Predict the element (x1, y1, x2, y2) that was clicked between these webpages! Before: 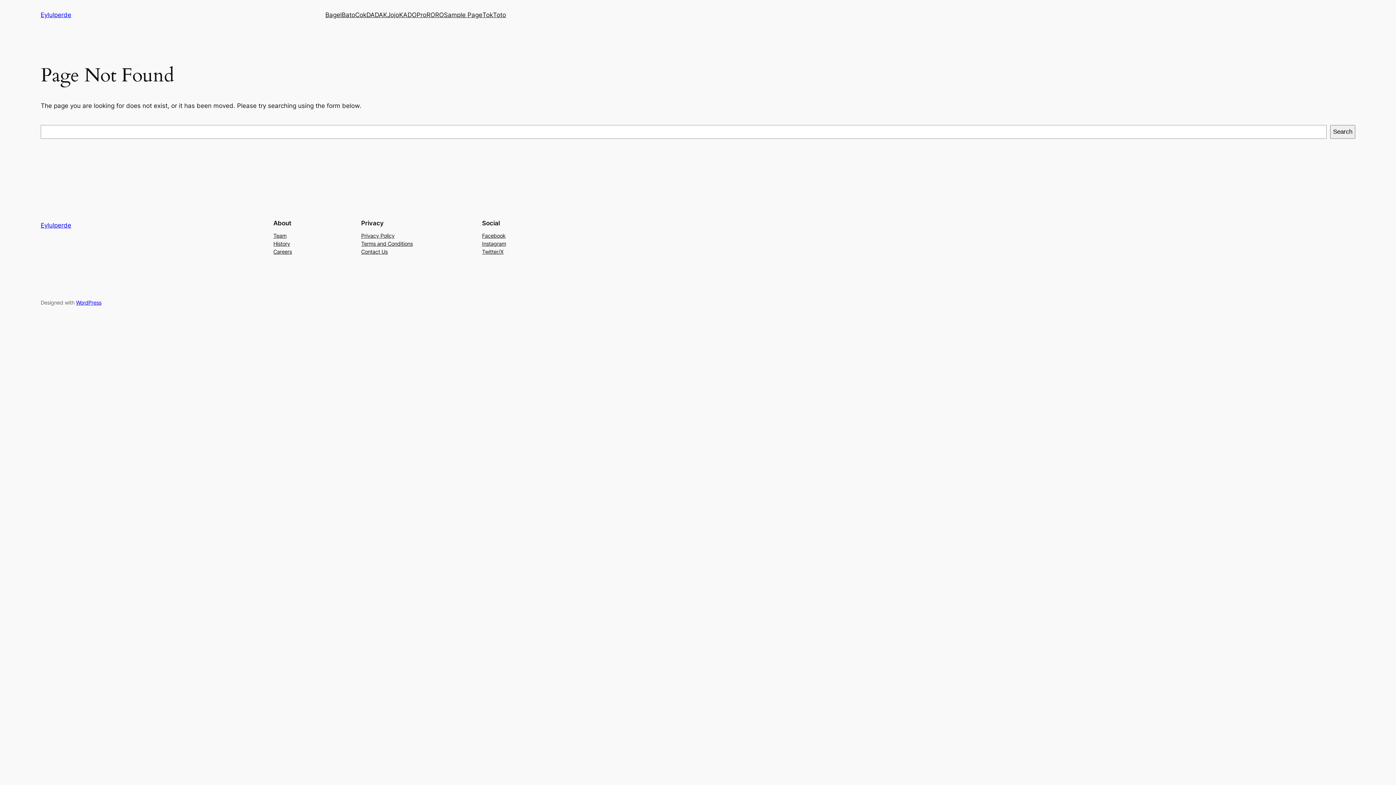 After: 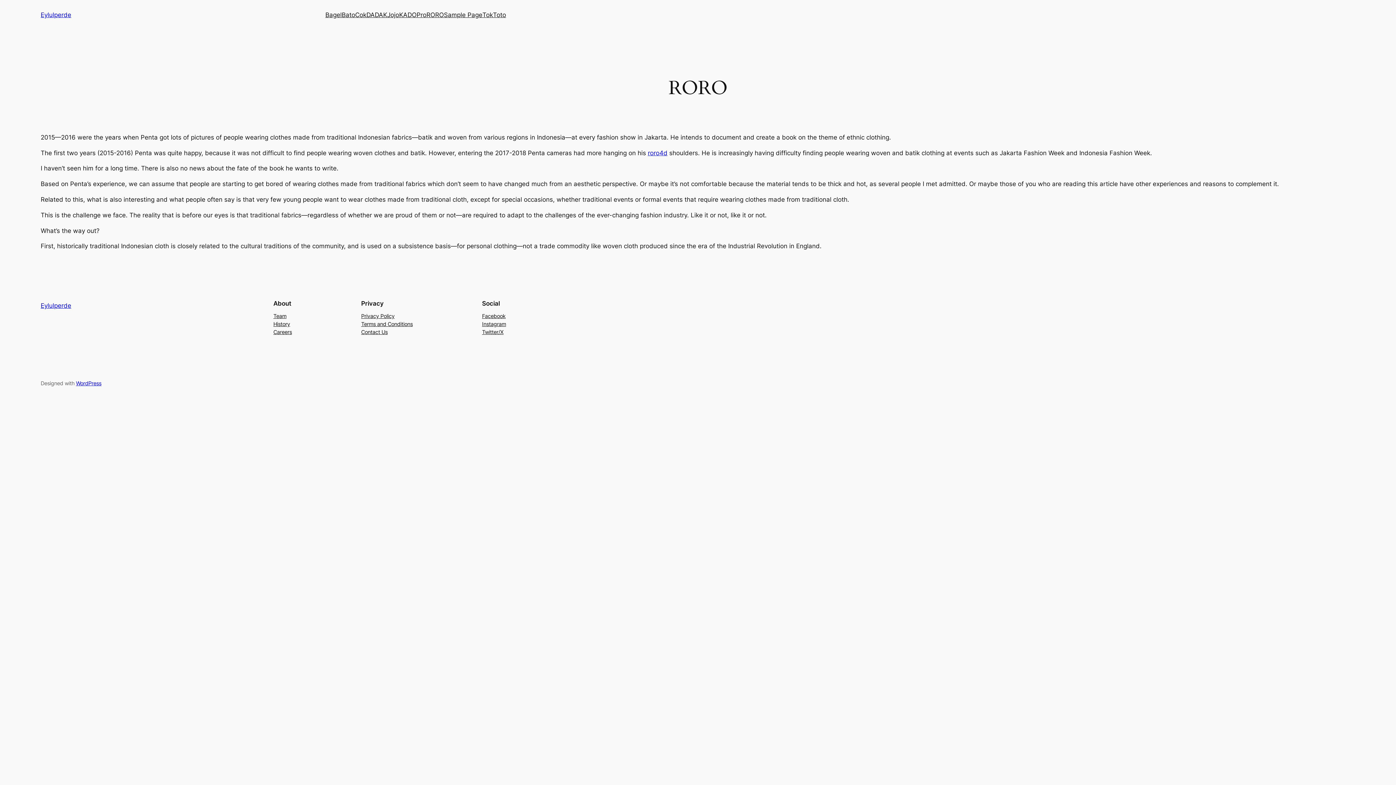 Action: bbox: (426, 10, 444, 19) label: RORO